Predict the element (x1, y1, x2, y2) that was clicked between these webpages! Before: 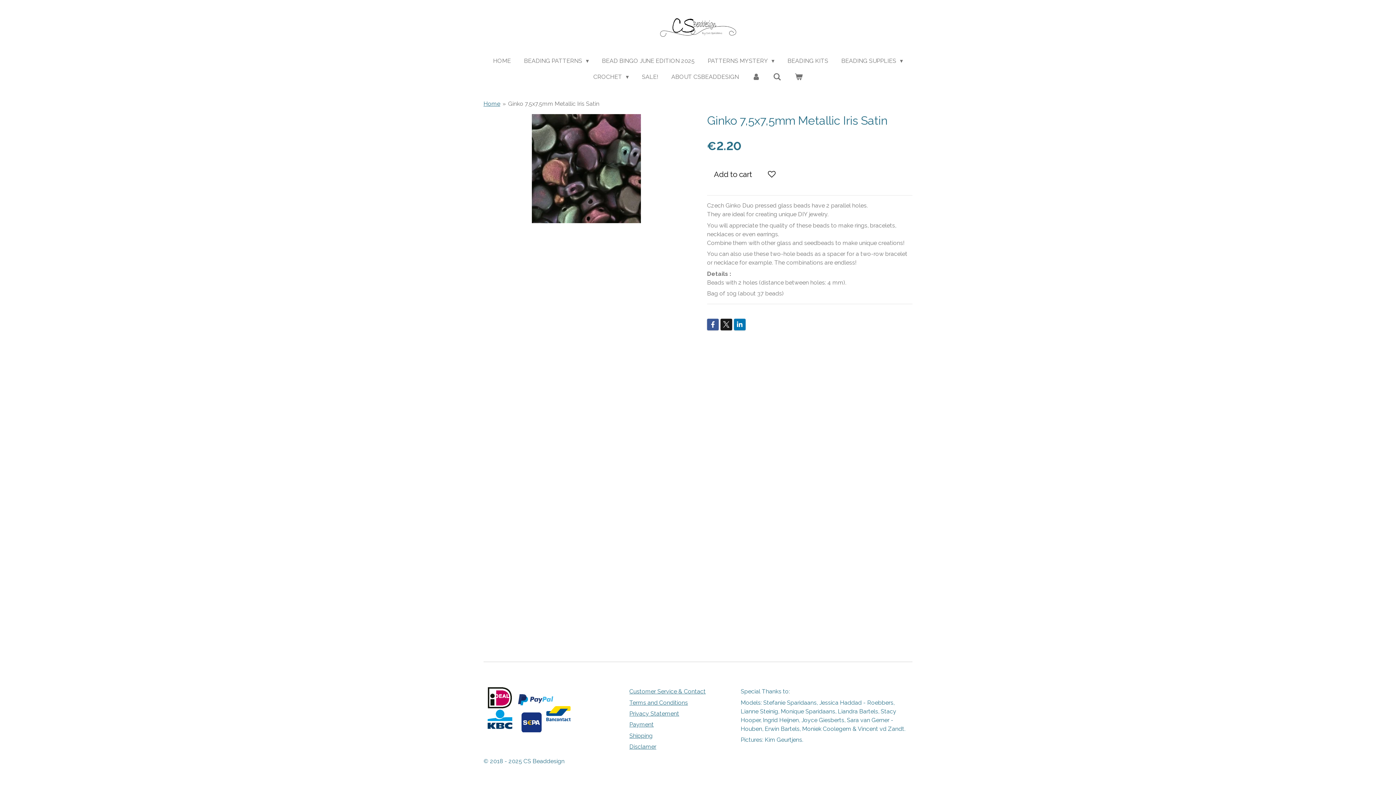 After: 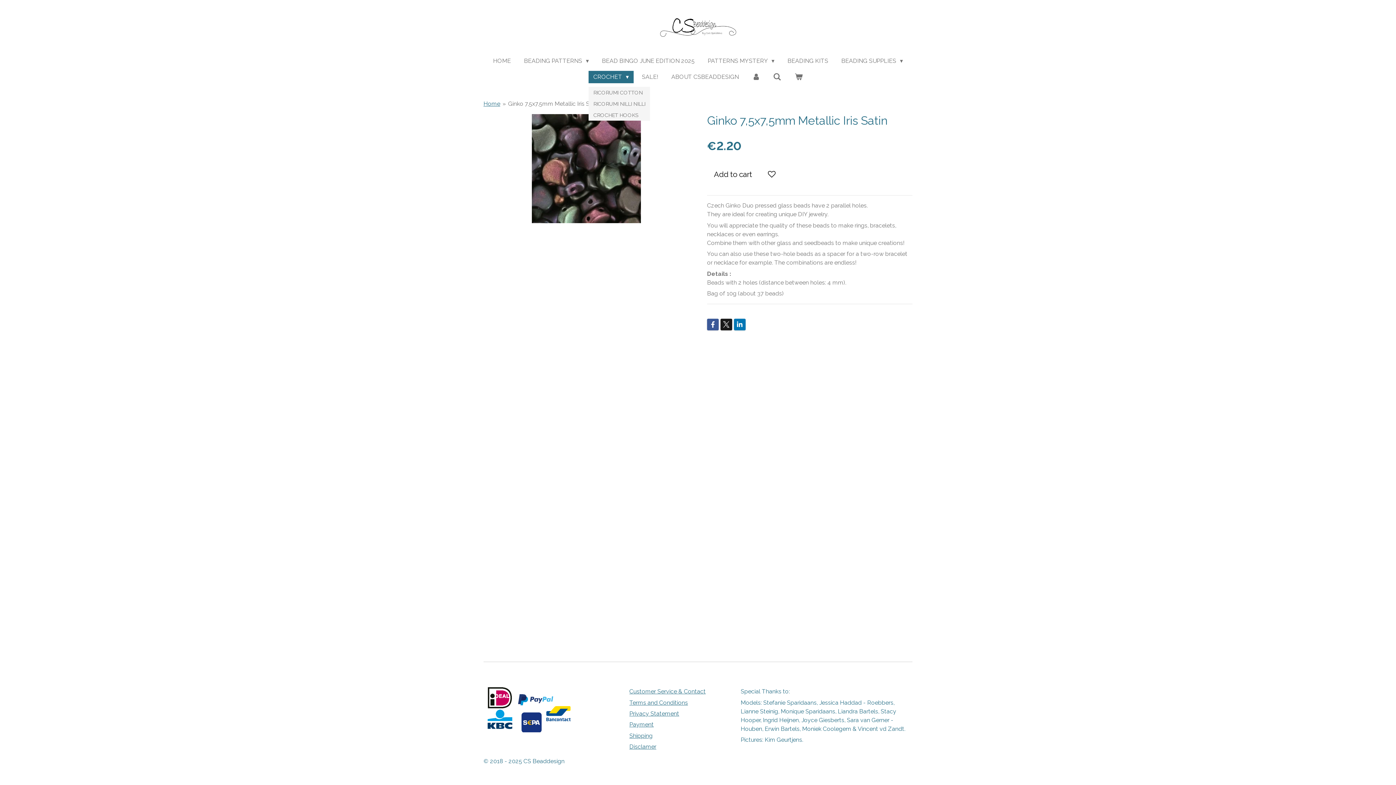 Action: bbox: (588, 70, 633, 83) label: CROCHET 